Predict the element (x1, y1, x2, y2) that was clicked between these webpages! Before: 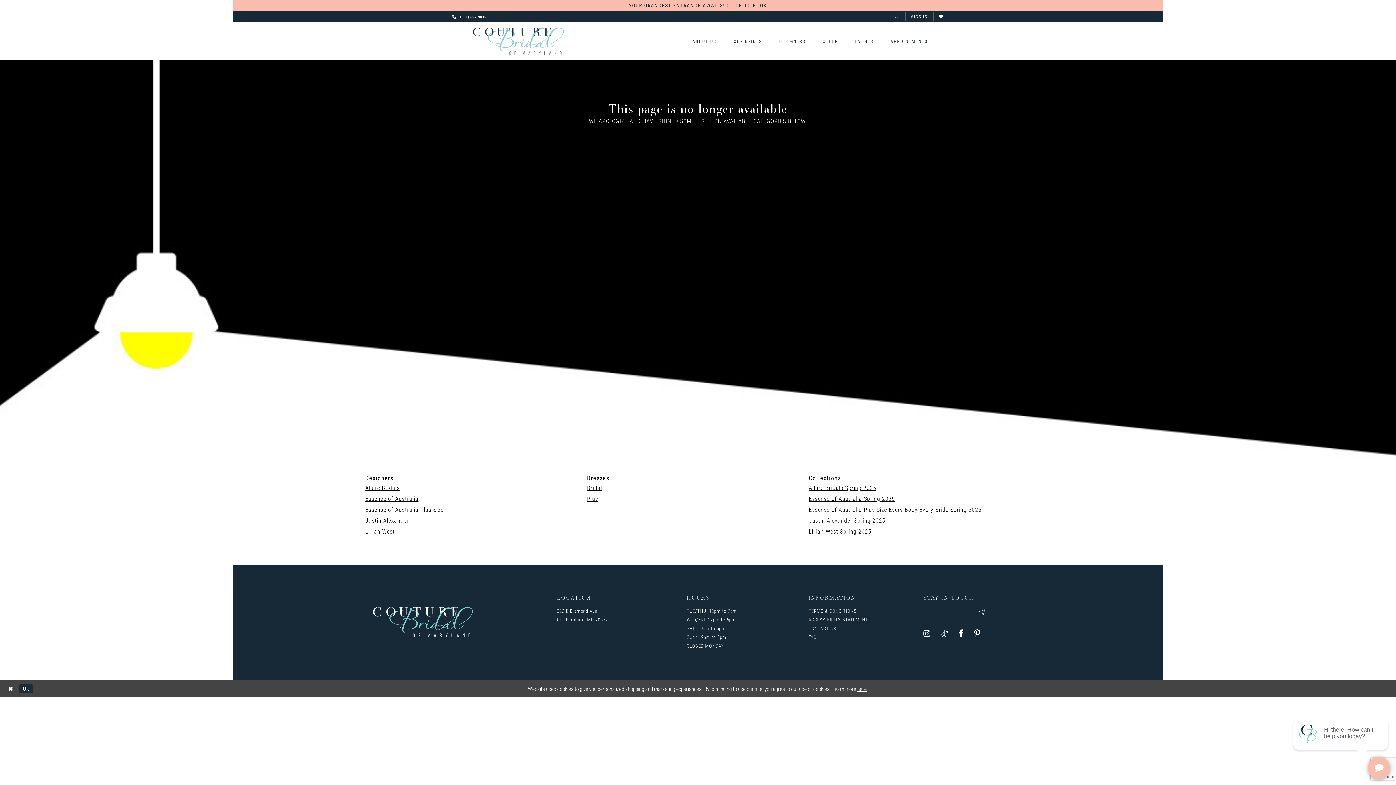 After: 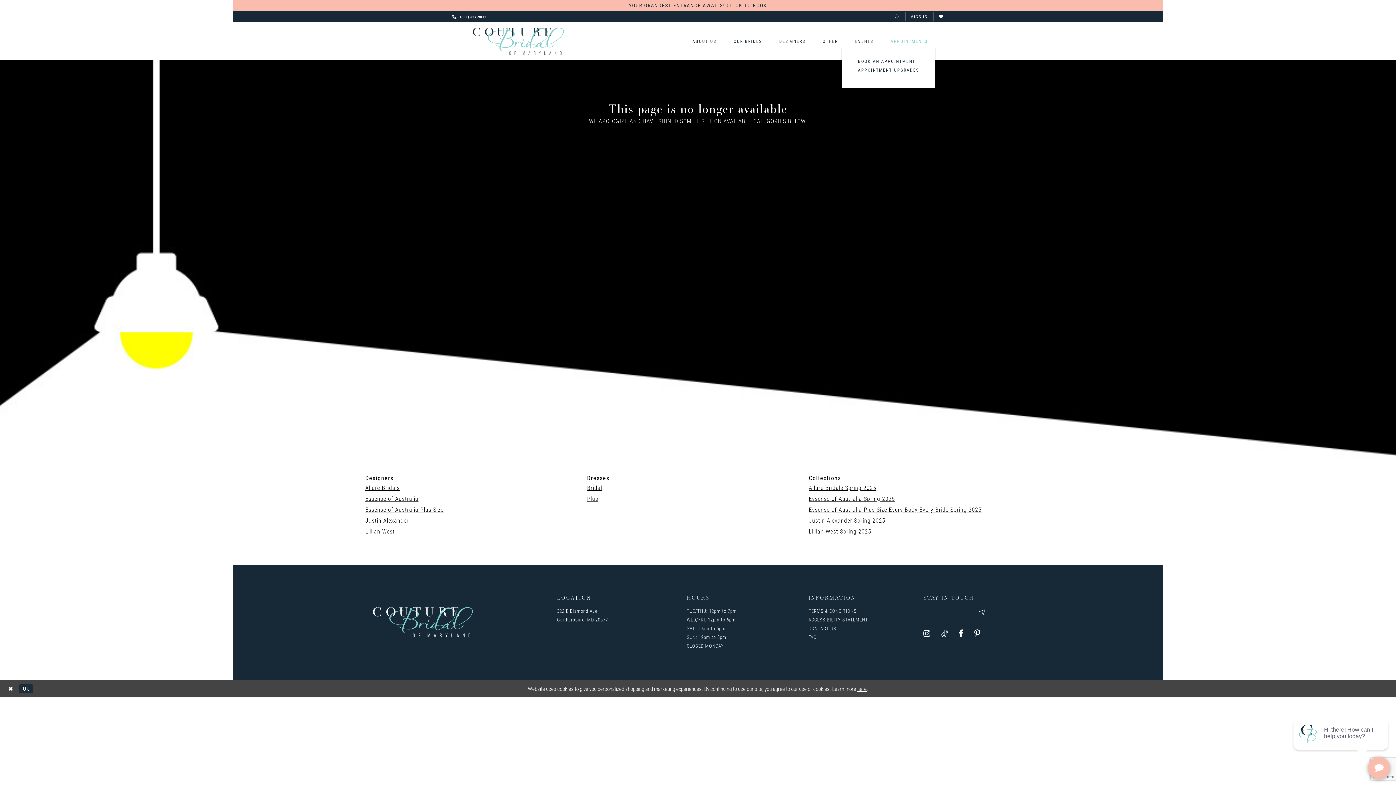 Action: bbox: (883, 35, 935, 47) label: APPOINTMENTS